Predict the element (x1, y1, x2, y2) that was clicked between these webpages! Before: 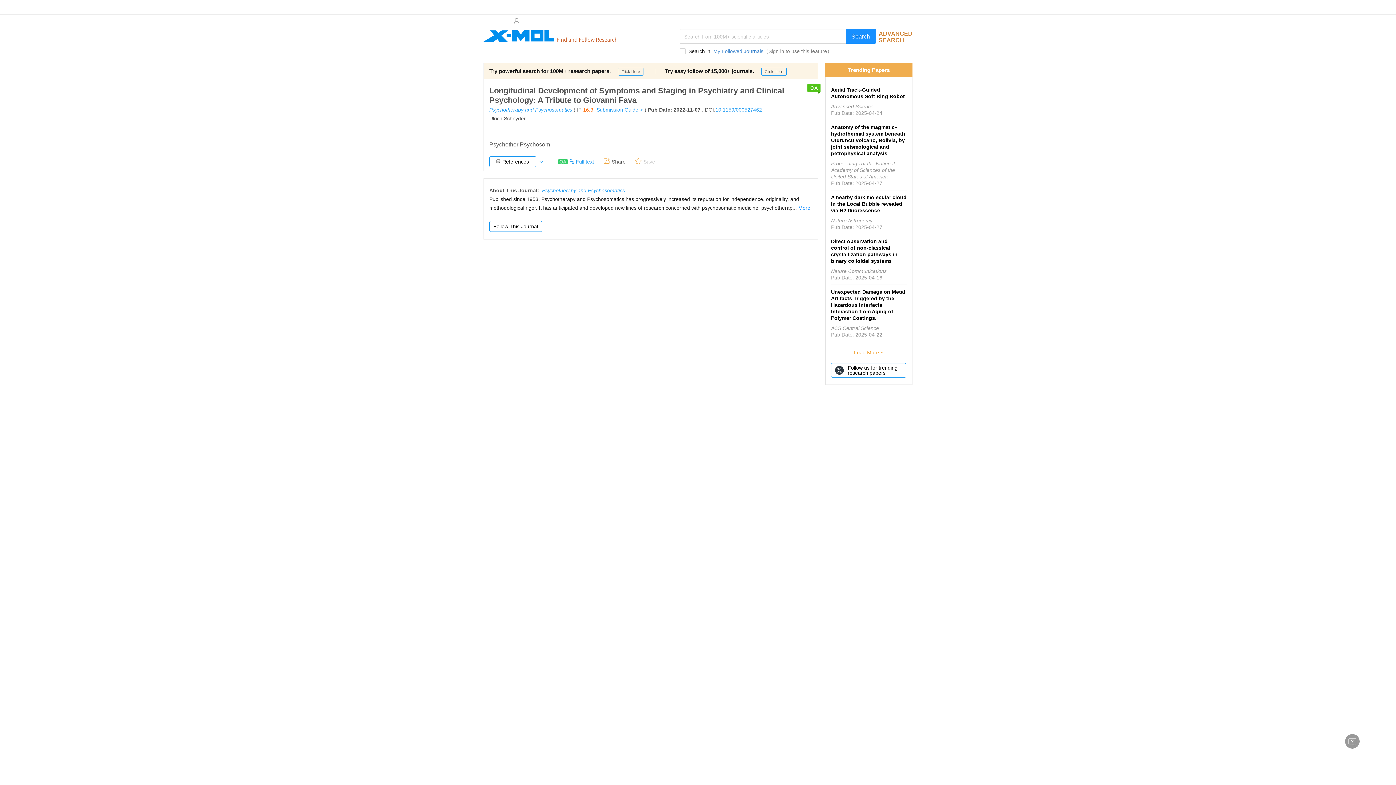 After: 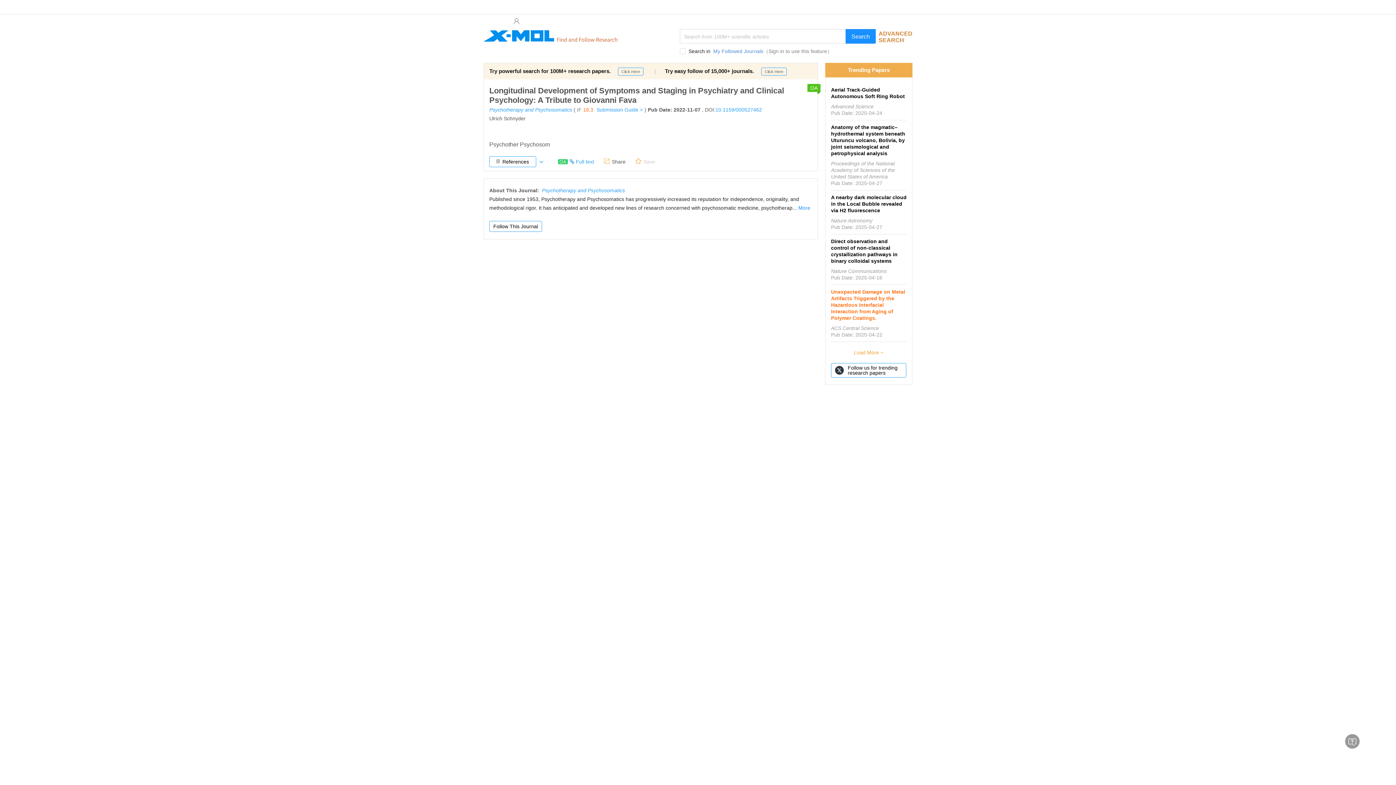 Action: bbox: (831, 289, 905, 321) label: Unexpected Damage on Metal Artifacts Triggered by the Hazardous Interfacial Interaction from Aging of Polymer Coatings.